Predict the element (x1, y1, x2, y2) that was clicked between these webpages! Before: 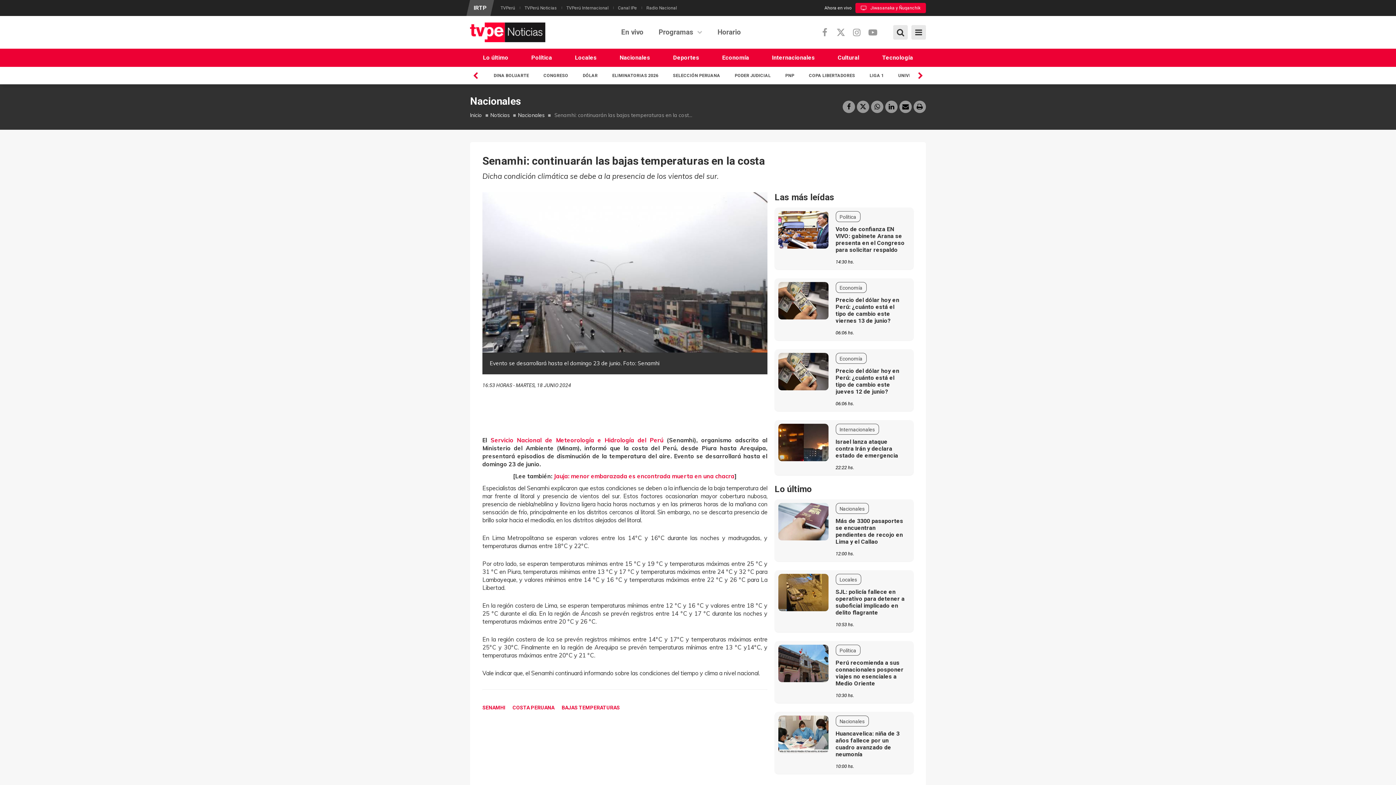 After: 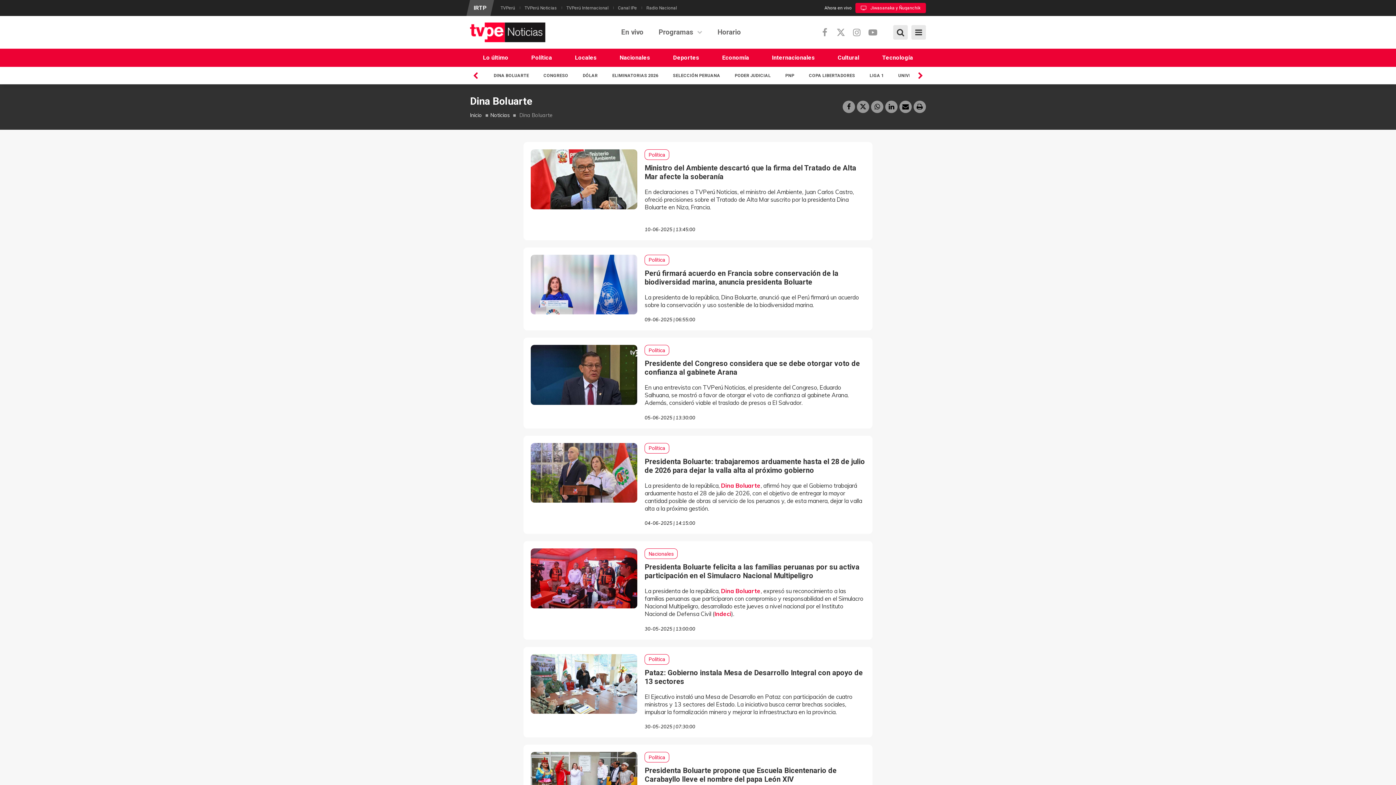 Action: bbox: (488, 71, 534, 80) label: DINA BOLUARTE